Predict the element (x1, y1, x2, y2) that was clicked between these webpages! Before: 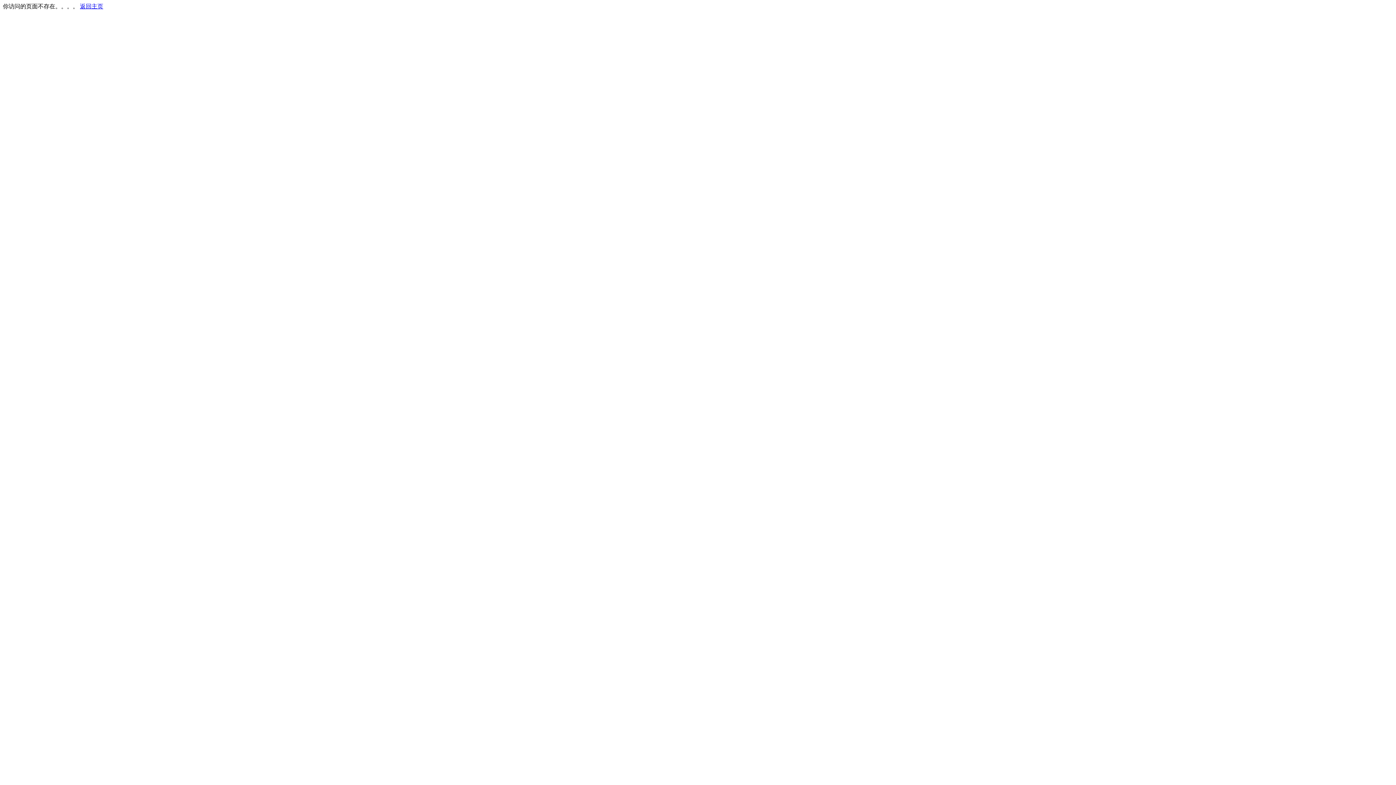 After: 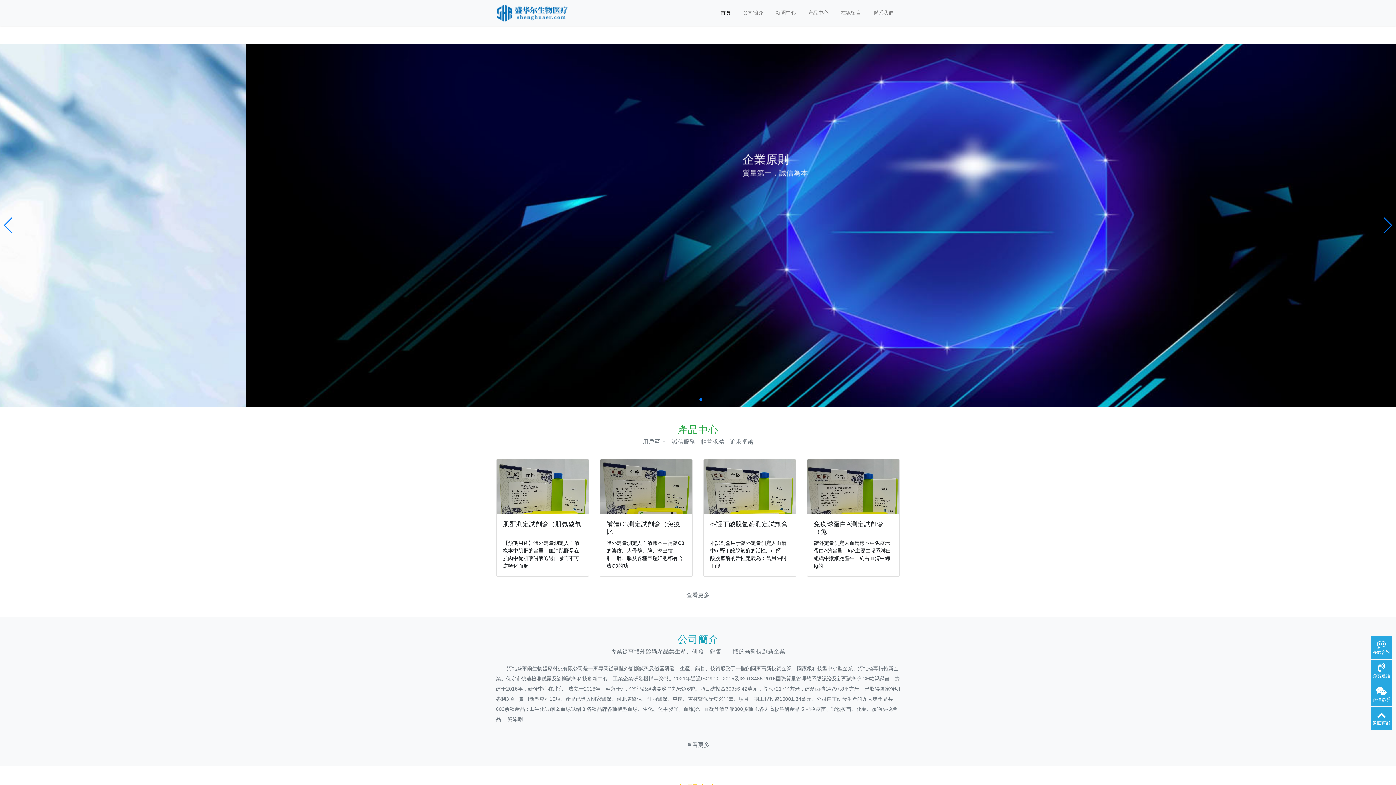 Action: label: 返回主页 bbox: (80, 3, 103, 9)